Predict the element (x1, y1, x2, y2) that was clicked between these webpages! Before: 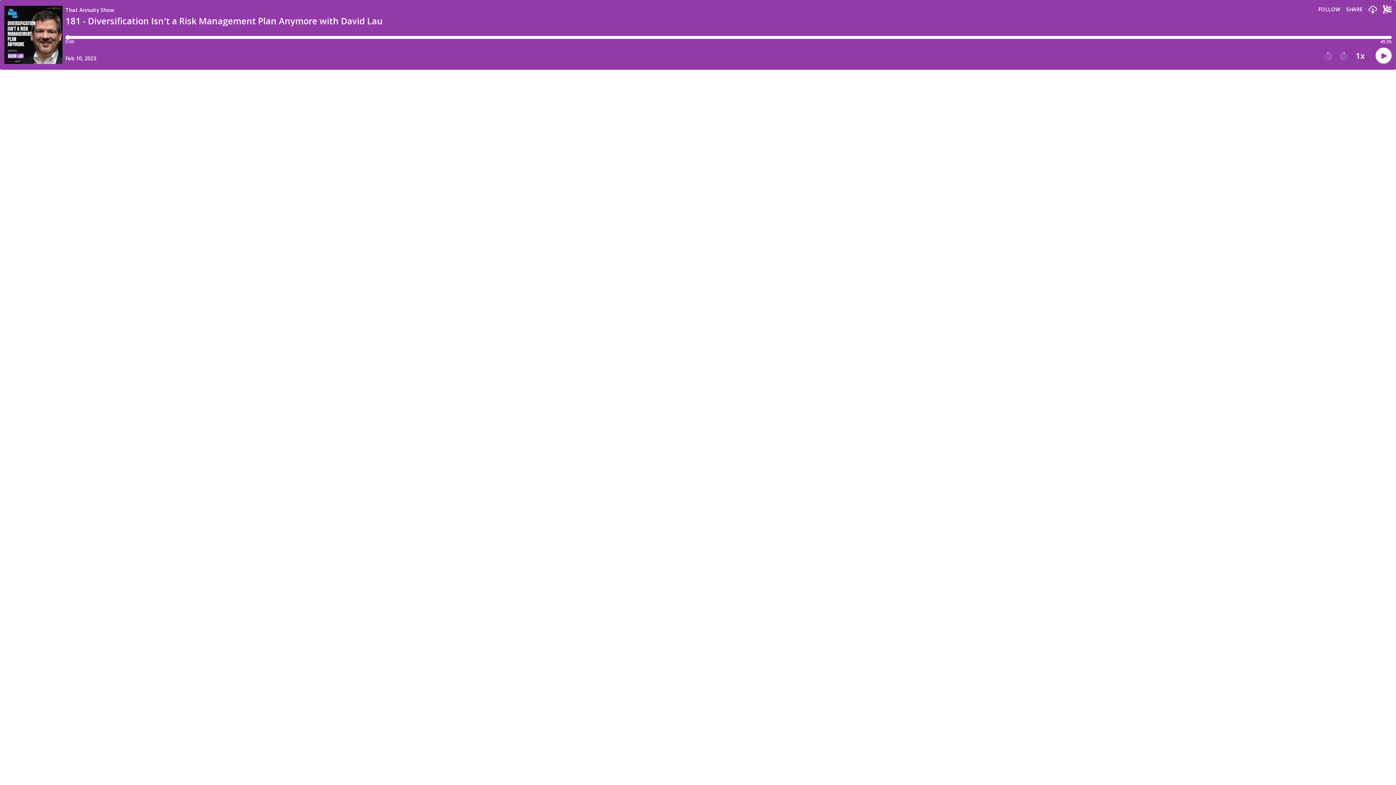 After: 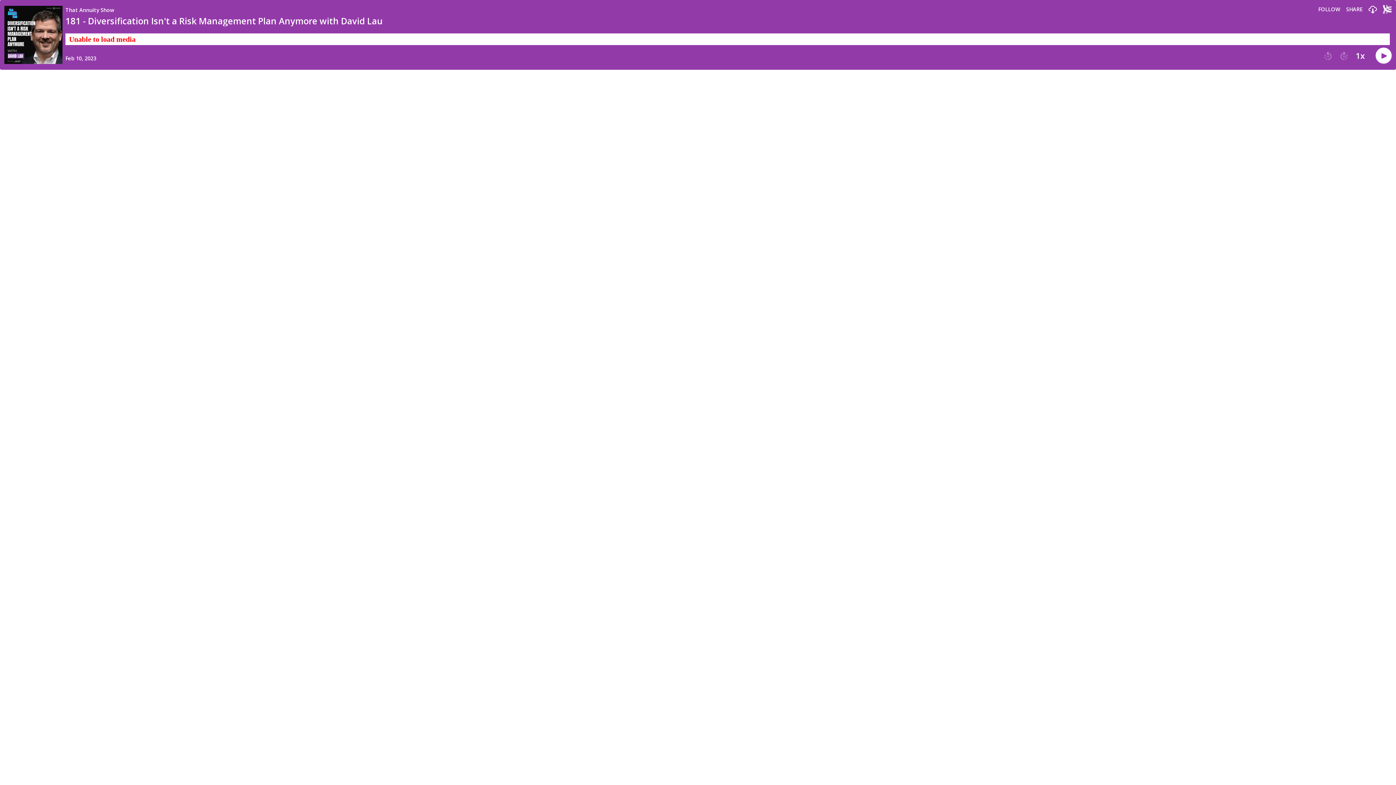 Action: label: Play button bbox: (1376, 47, 1392, 64)